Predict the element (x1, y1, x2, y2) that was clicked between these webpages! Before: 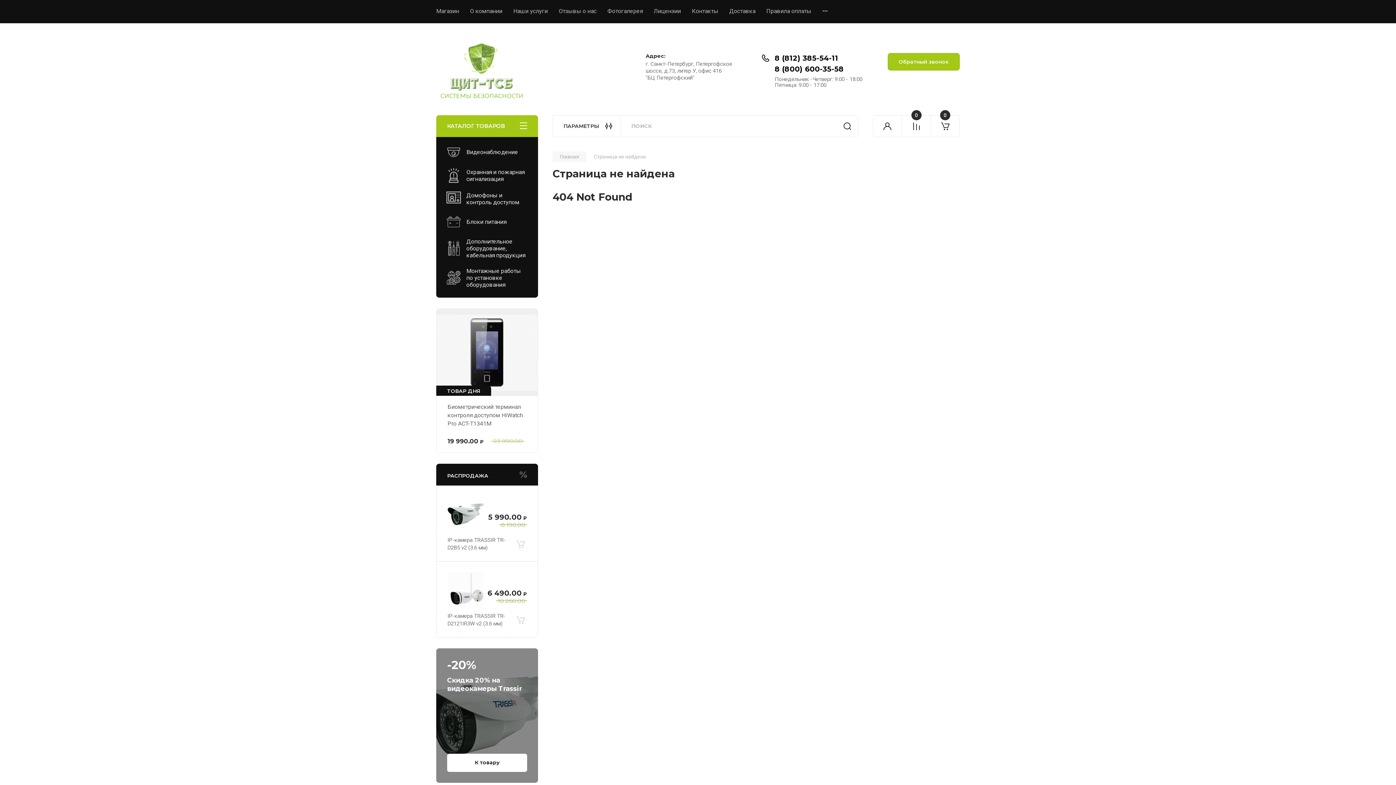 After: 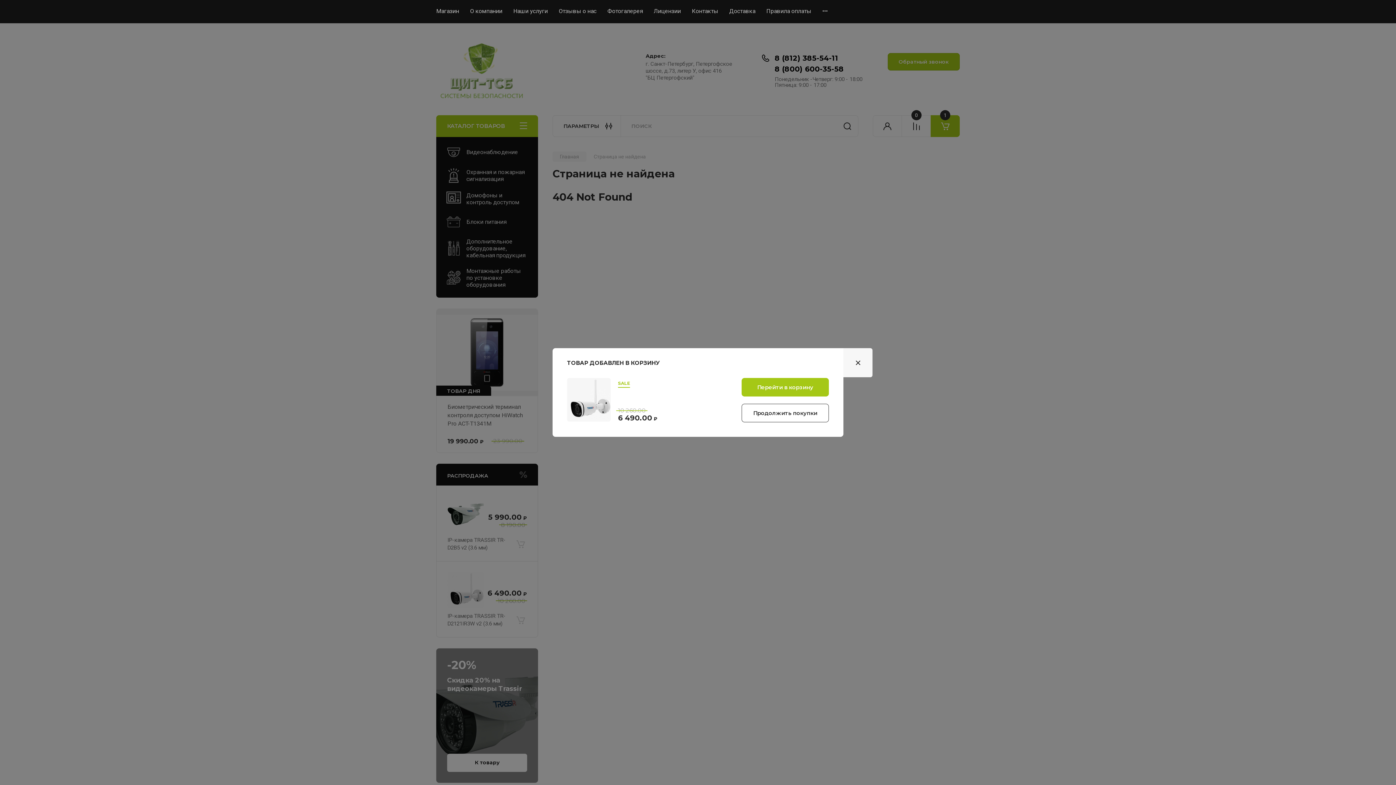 Action: label: В корзину bbox: (514, 612, 526, 628)